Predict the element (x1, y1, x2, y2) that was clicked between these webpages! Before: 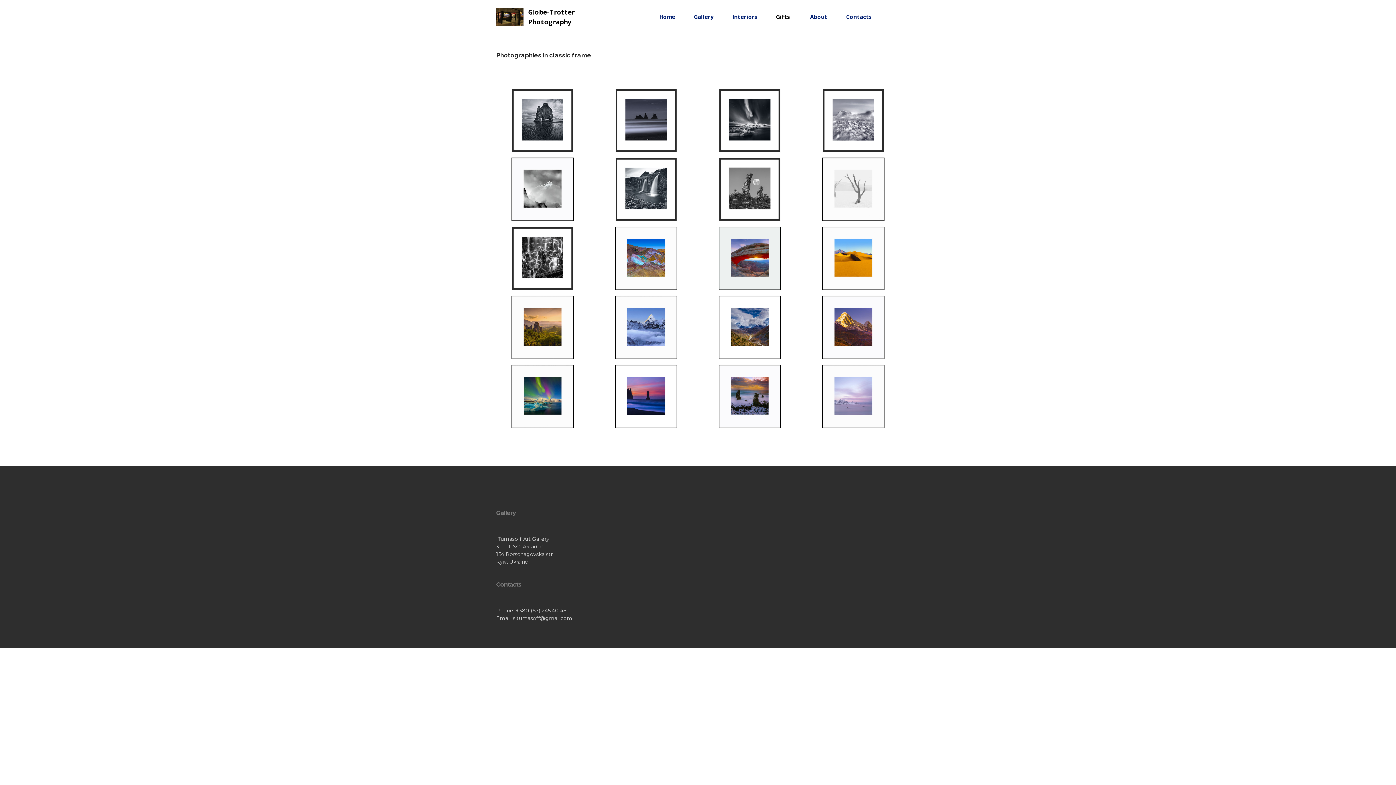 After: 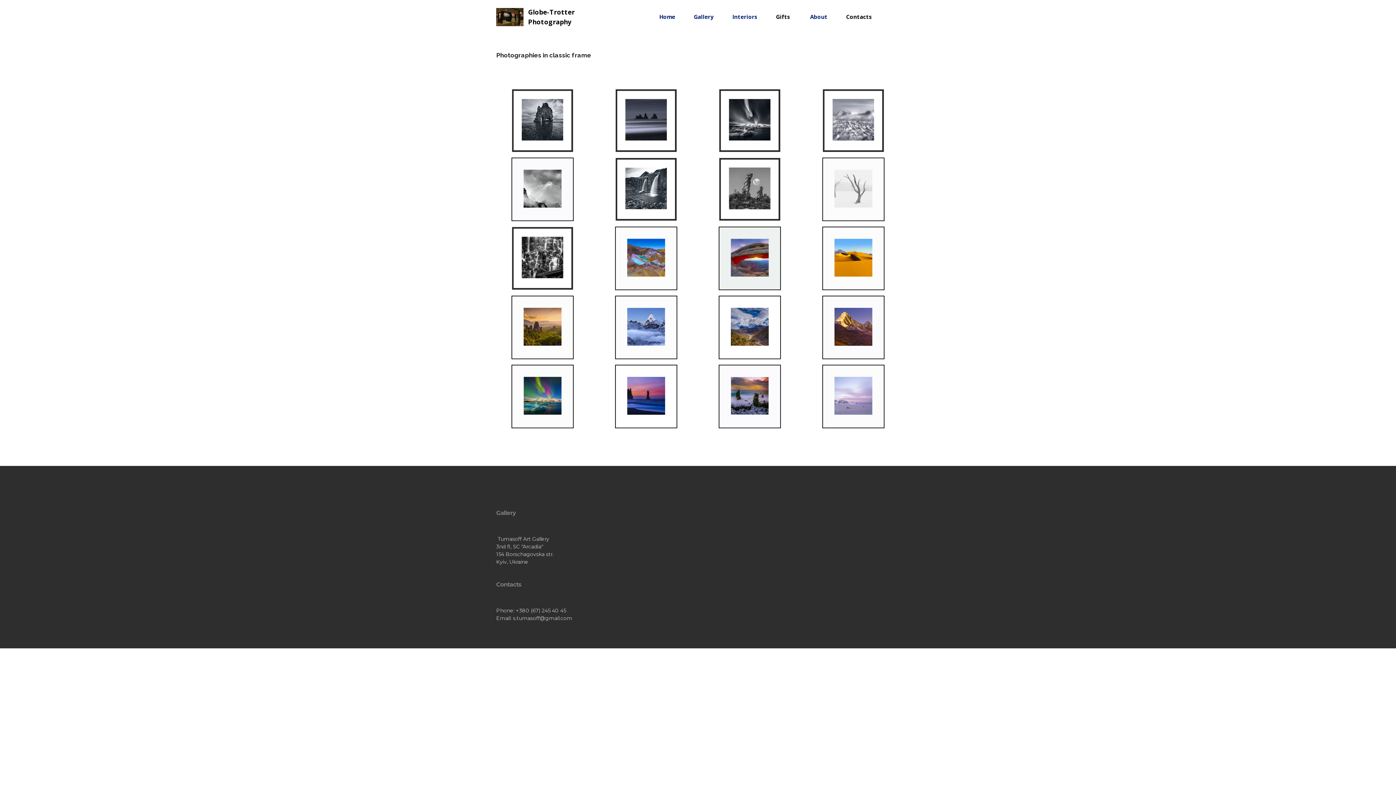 Action: bbox: (846, 12, 872, 20) label: Contacts